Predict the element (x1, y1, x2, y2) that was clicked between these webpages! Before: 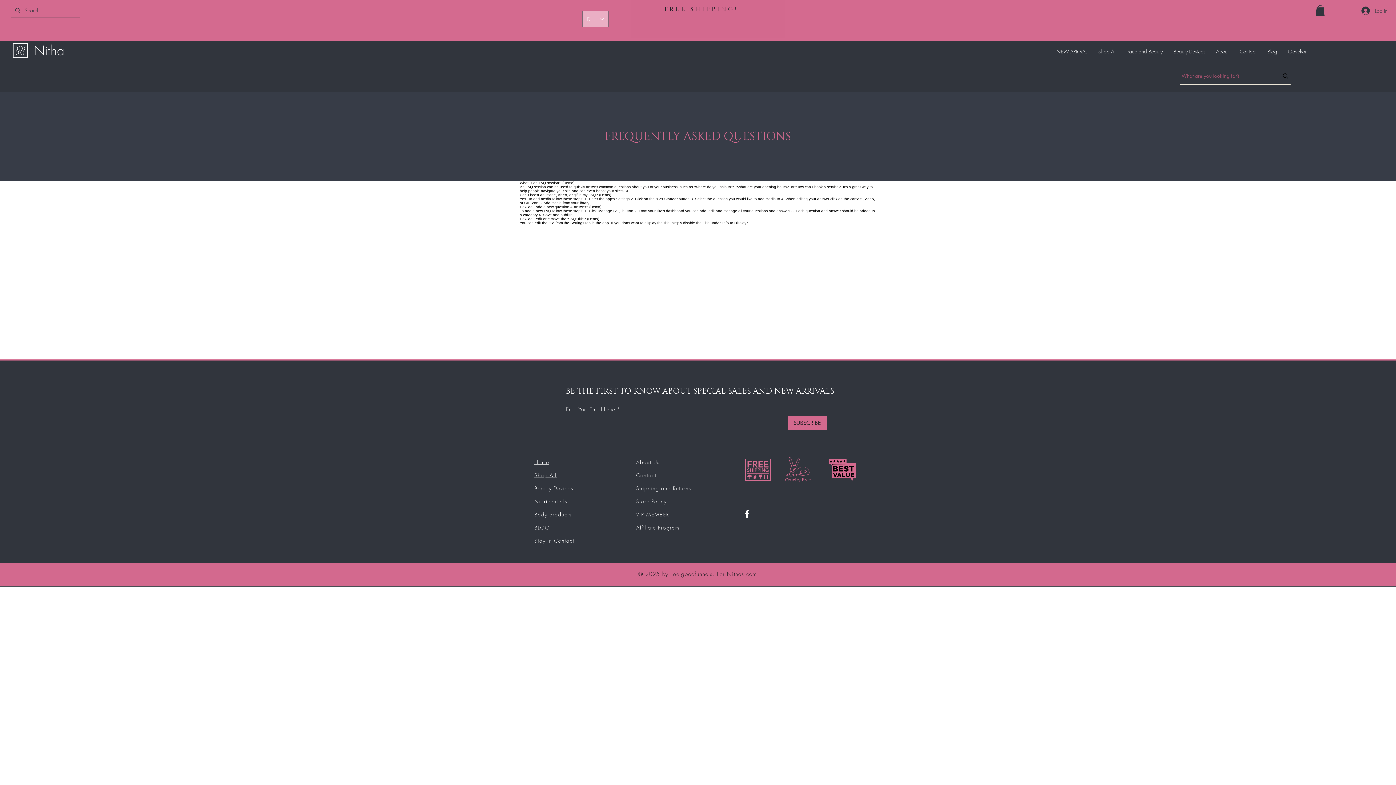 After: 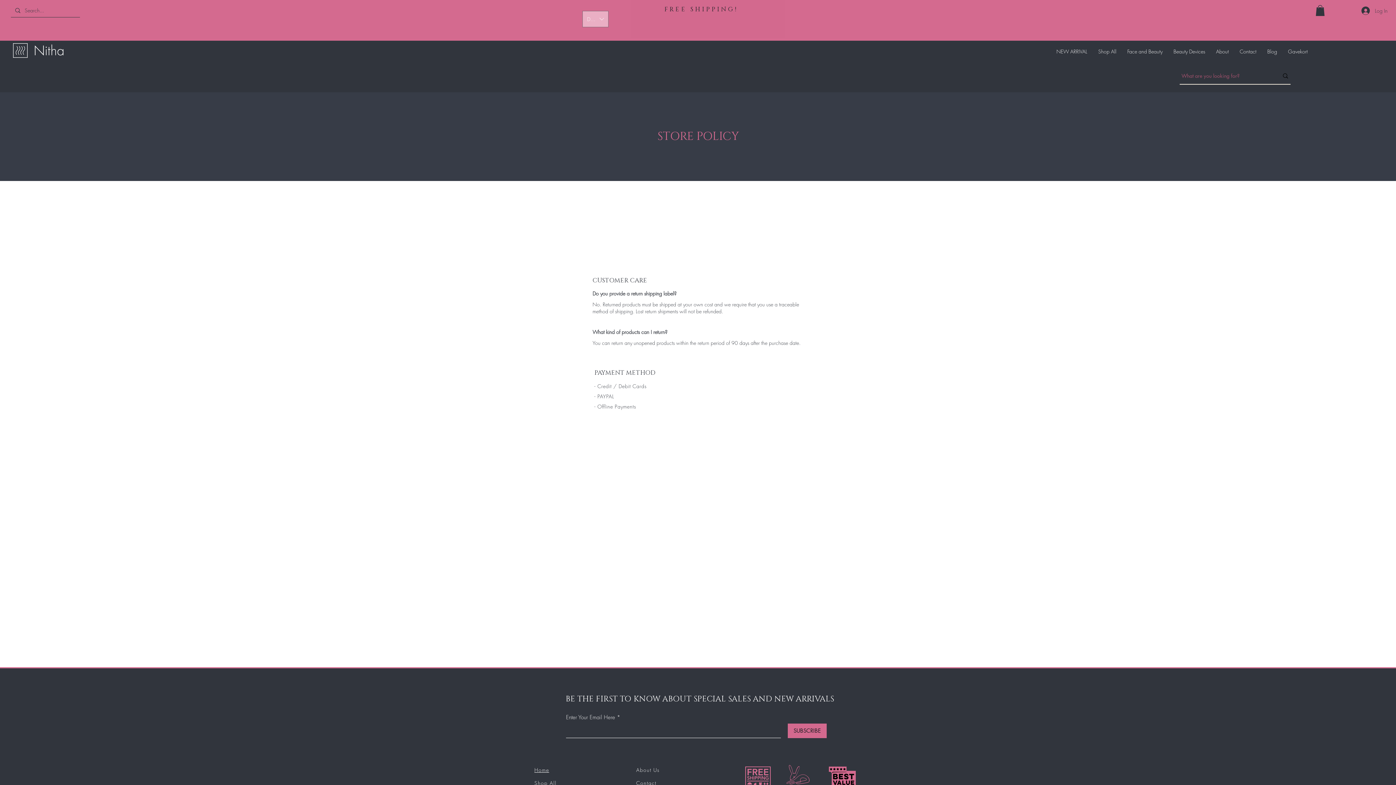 Action: bbox: (636, 498, 666, 505) label: Store Policy